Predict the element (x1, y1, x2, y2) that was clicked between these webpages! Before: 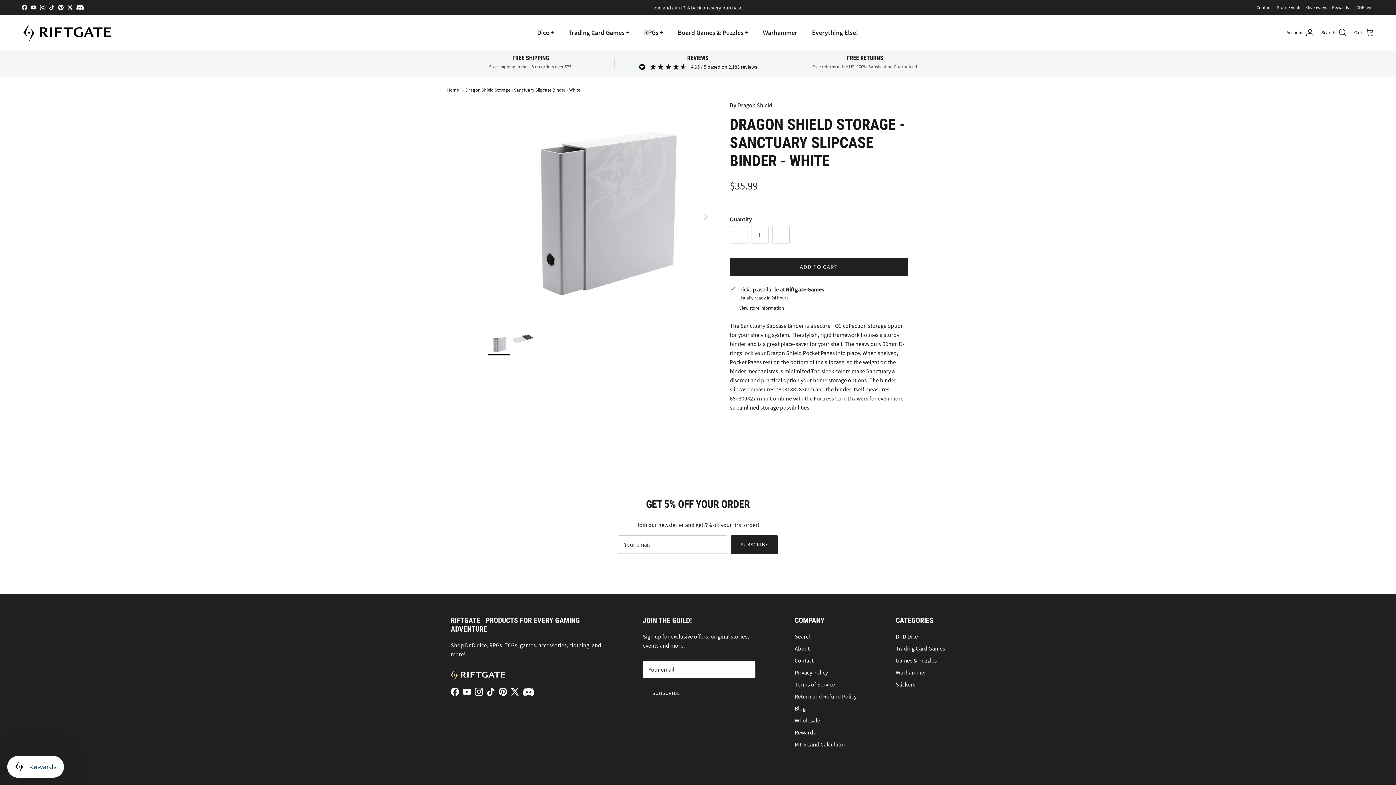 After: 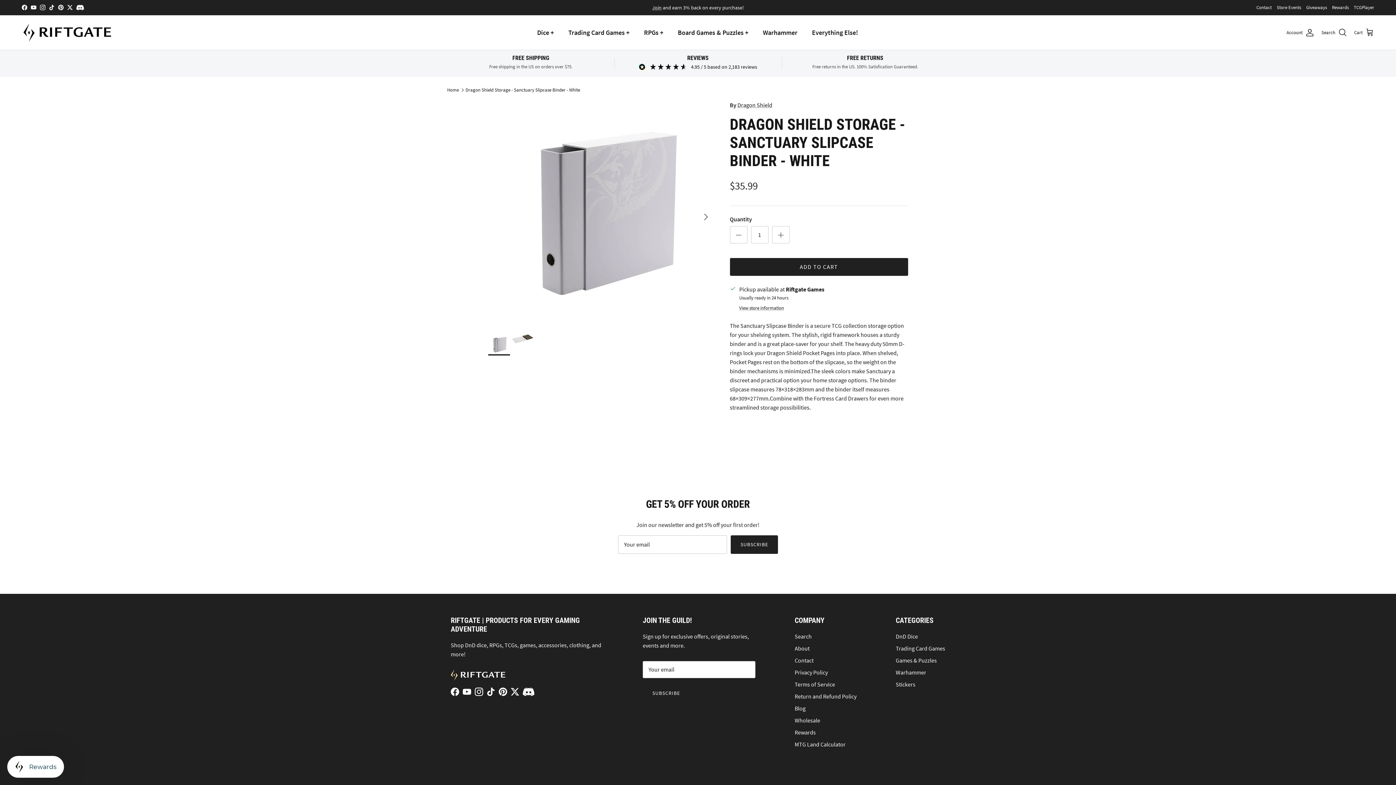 Action: label: Dragon Shield Storage - Sanctuary Slipcase Binder - White bbox: (465, 86, 580, 93)